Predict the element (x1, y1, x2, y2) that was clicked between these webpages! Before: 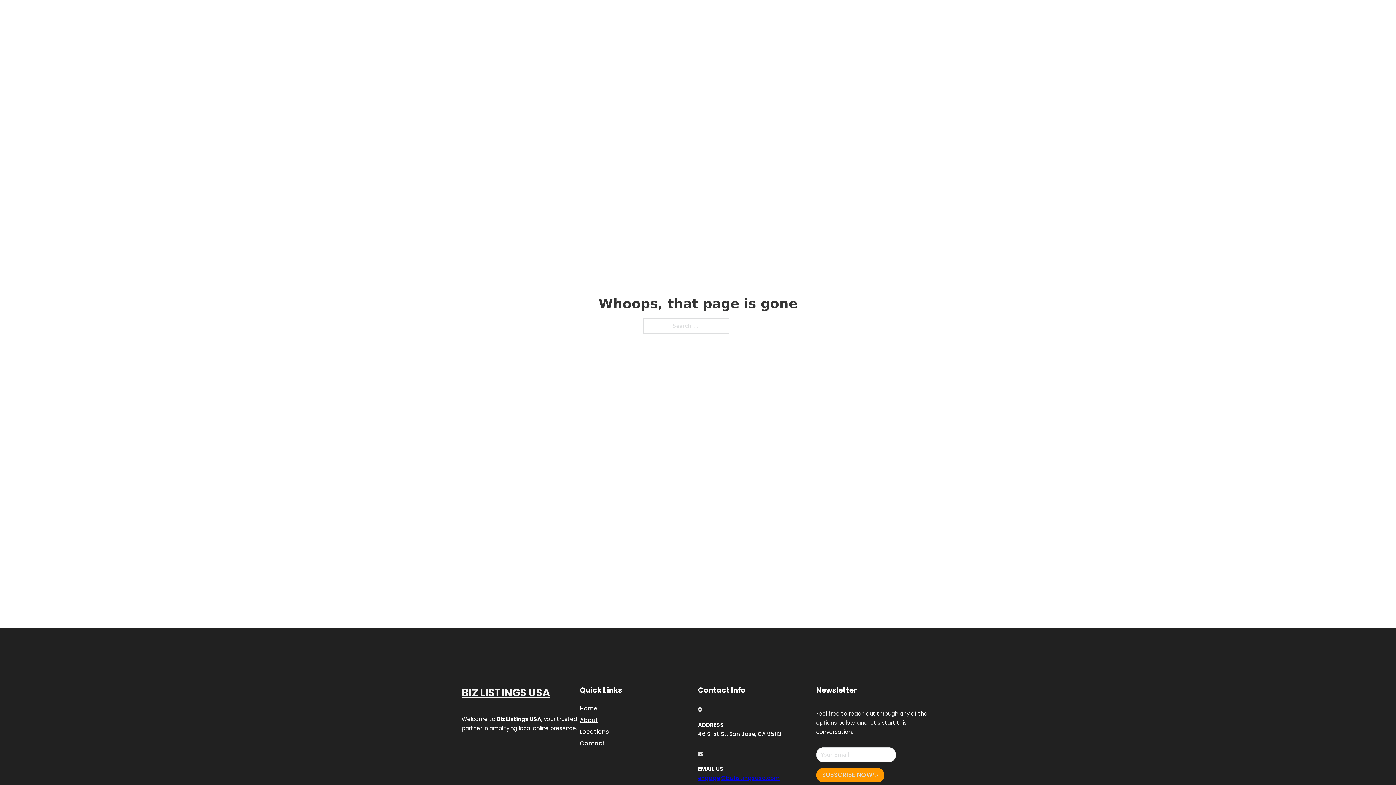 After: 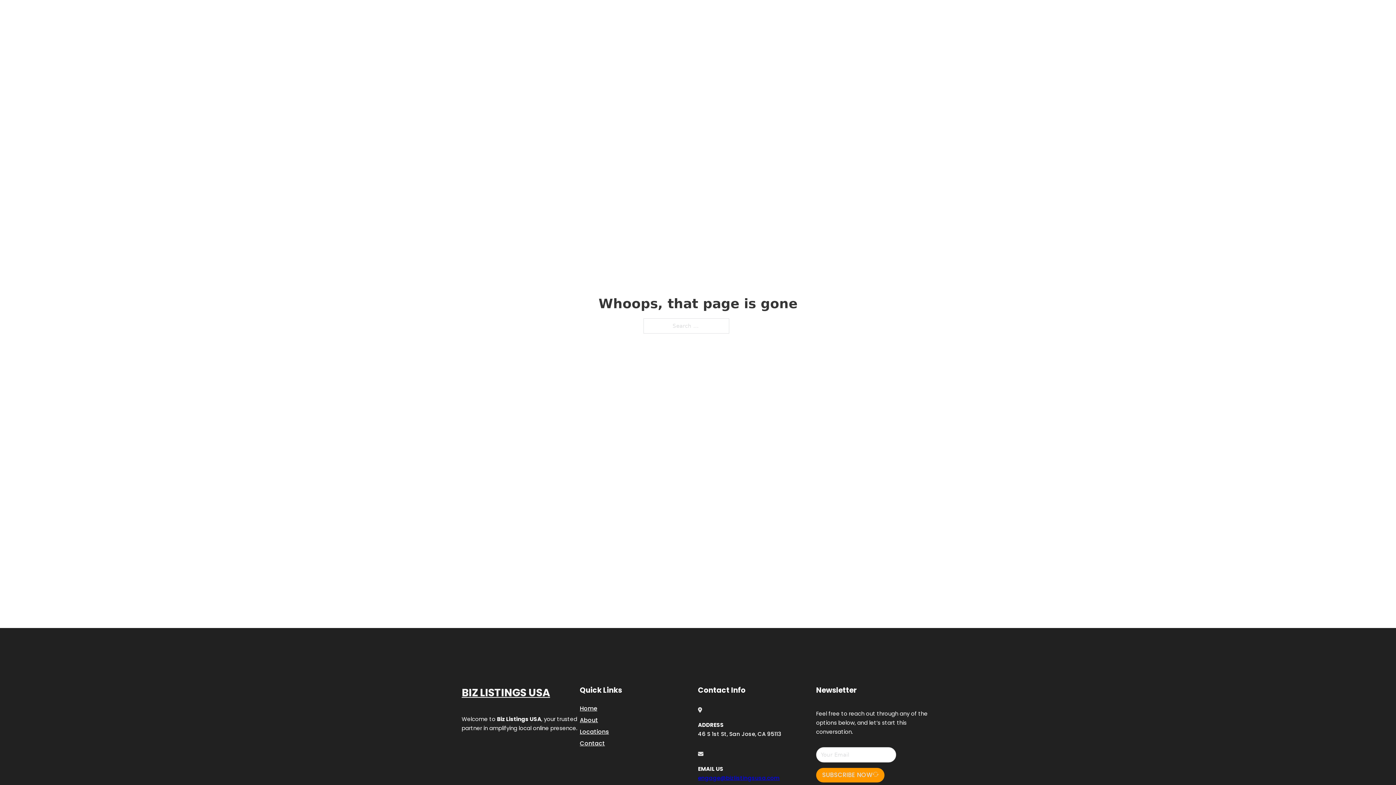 Action: label: engage@bizlistingsusa.com bbox: (698, 774, 780, 782)